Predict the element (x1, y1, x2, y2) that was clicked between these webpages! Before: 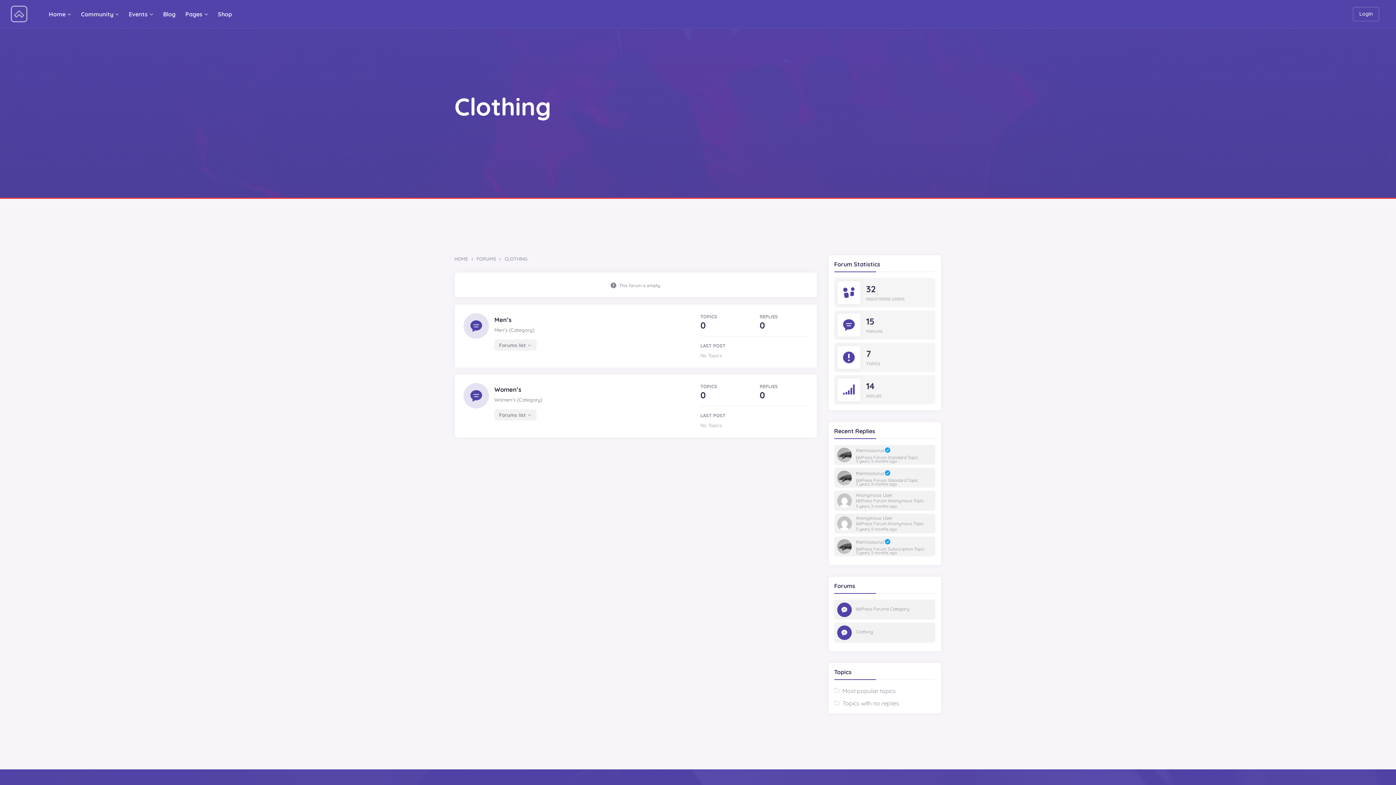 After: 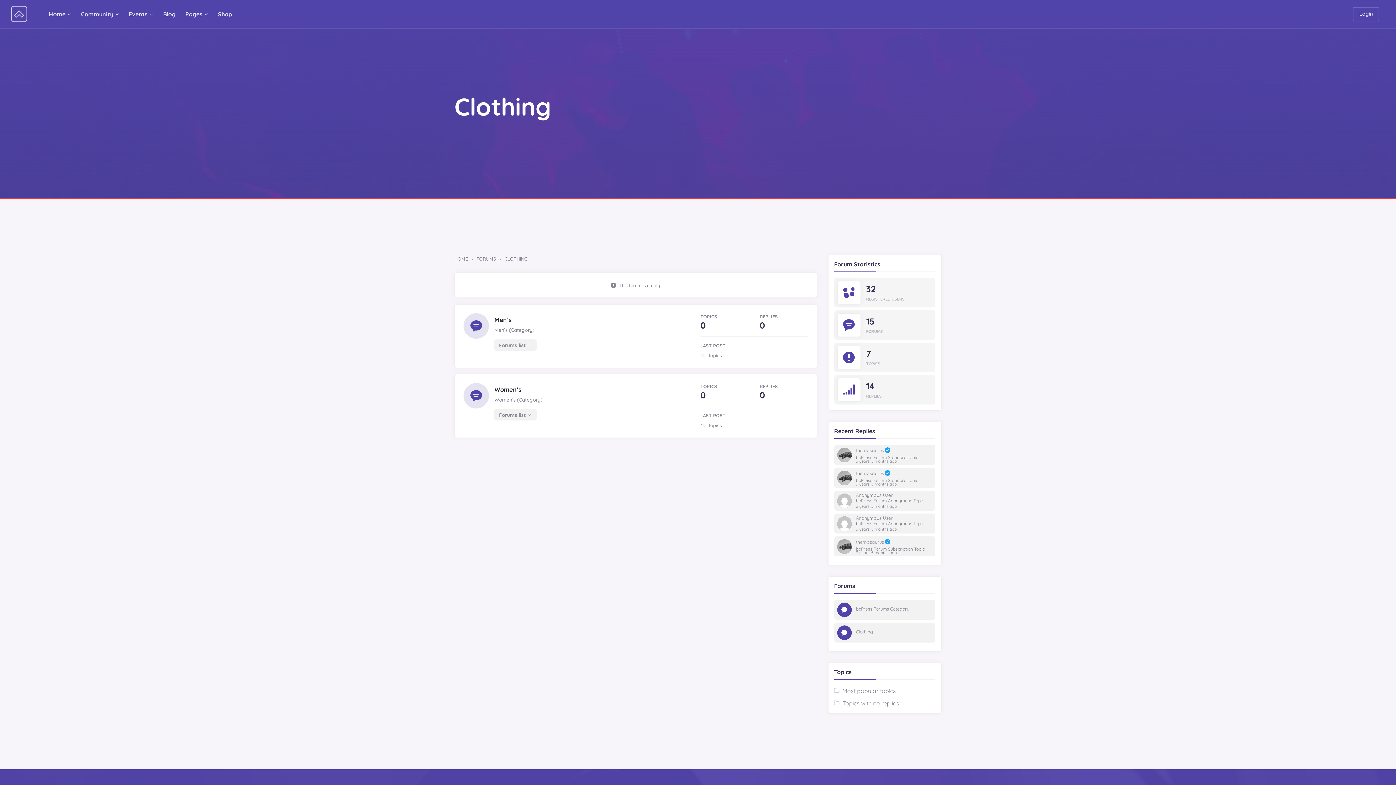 Action: label: Clothing bbox: (856, 629, 929, 635)